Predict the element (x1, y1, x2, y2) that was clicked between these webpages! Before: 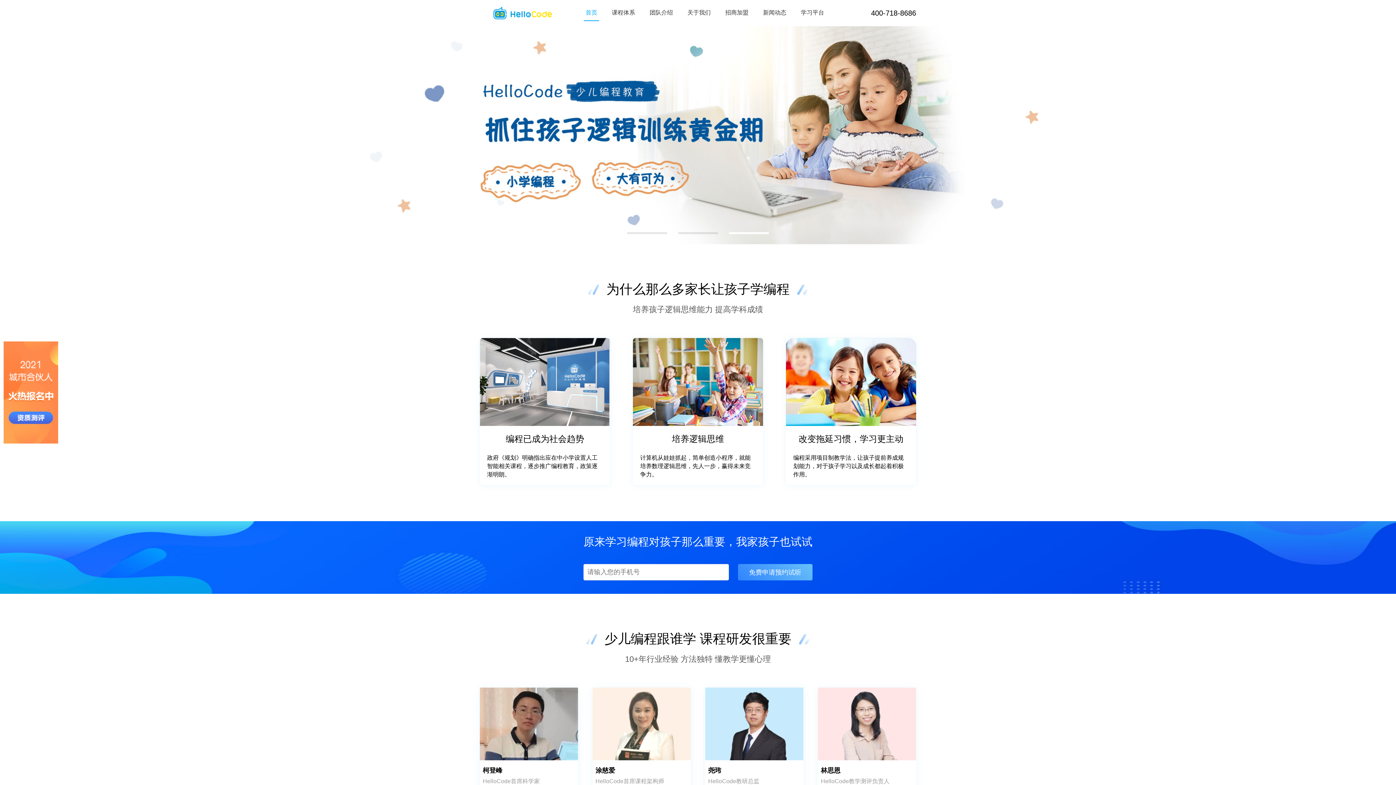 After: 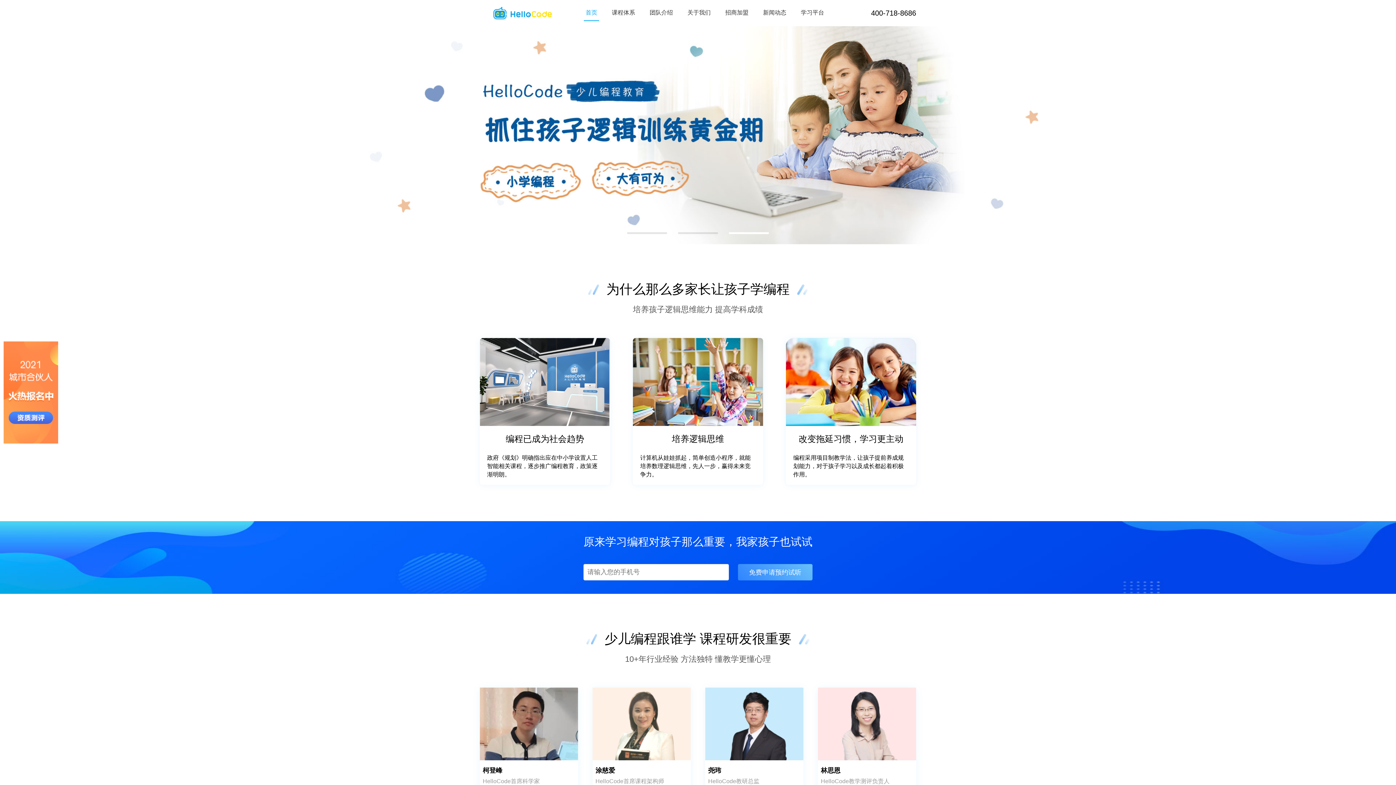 Action: label: 免费申请预约试听 bbox: (738, 564, 812, 580)